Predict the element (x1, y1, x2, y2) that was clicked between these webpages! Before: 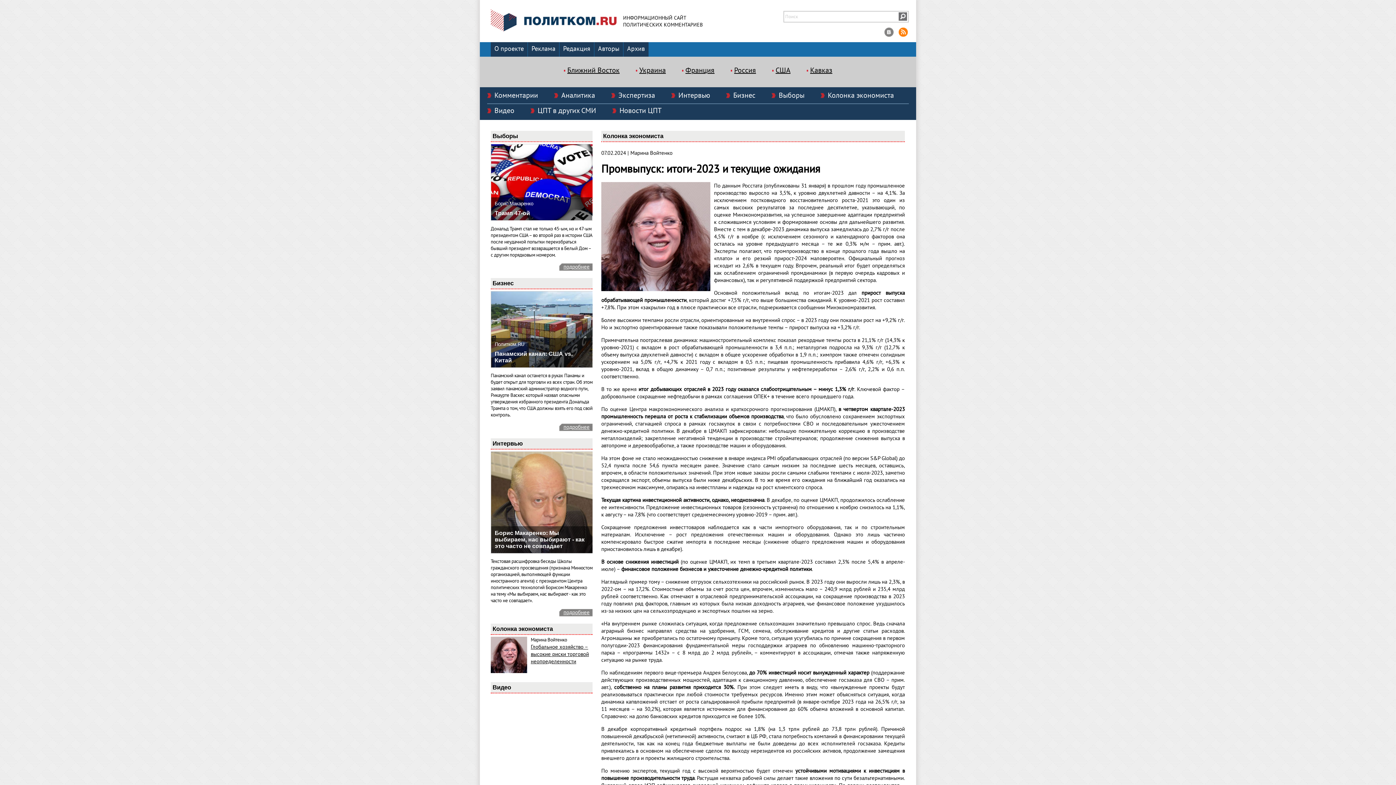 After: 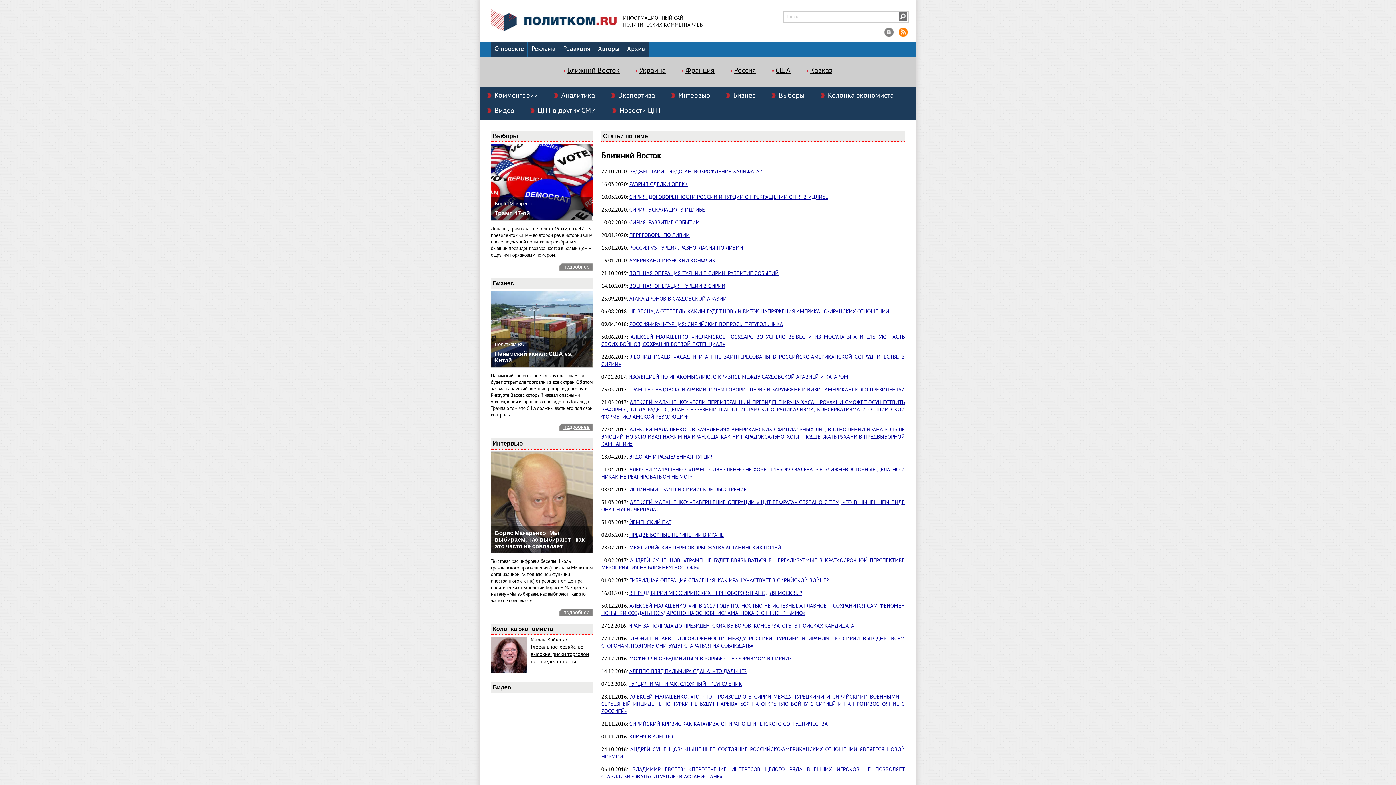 Action: label: Ближний Восток bbox: (563, 65, 619, 75)